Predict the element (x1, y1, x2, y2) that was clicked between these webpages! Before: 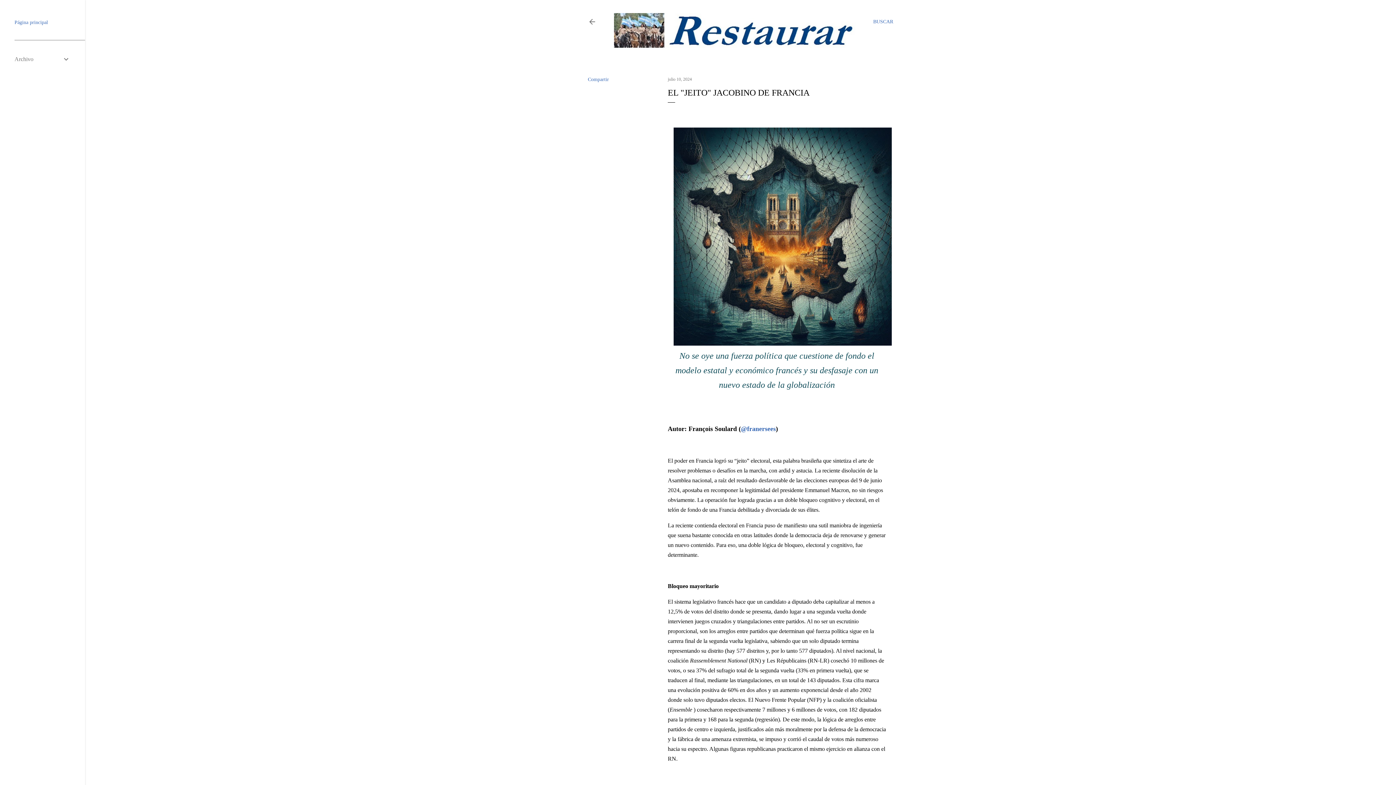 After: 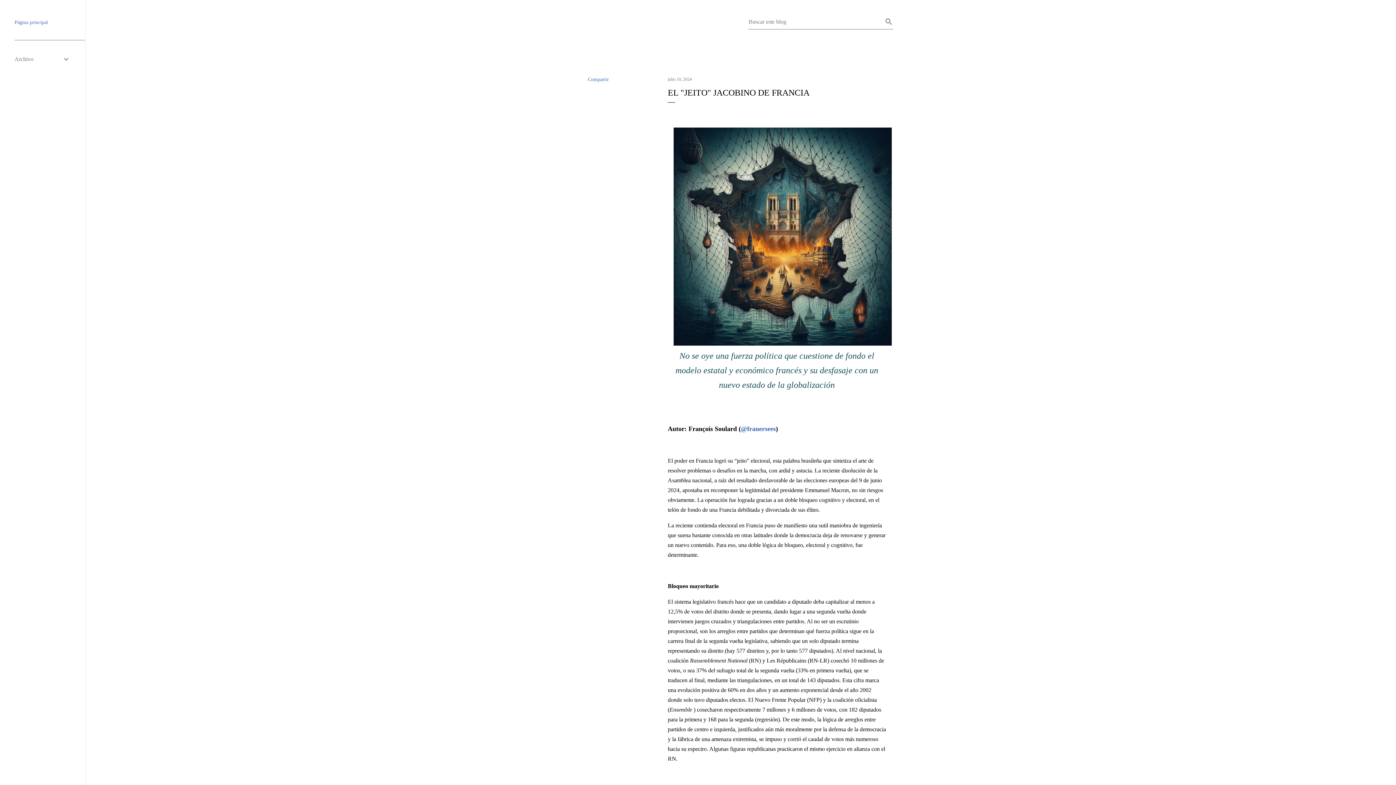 Action: label: Buscar bbox: (873, 13, 893, 30)